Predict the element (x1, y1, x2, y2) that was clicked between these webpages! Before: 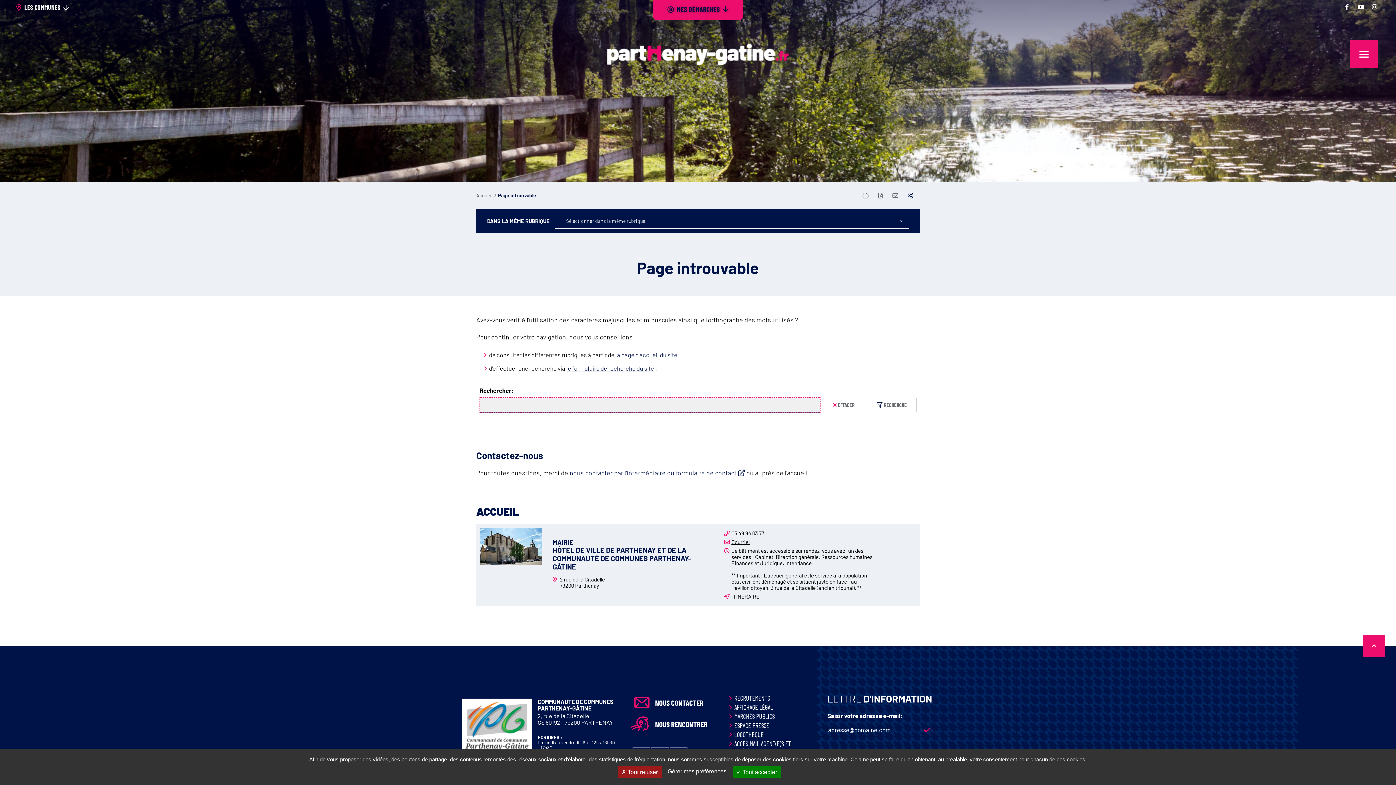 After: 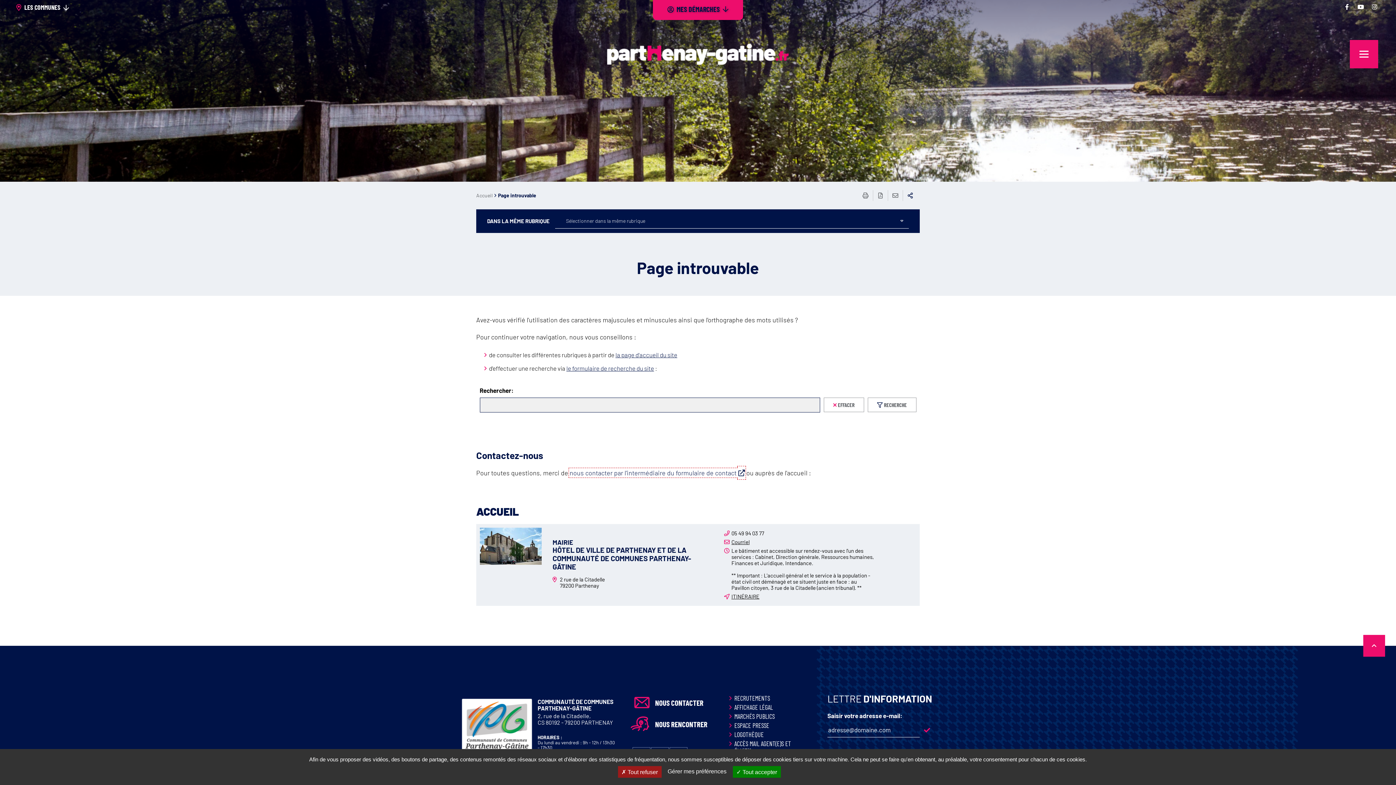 Action: bbox: (569, 468, 745, 476) label: nous contacter par l'intermédiaire du formulaire de contact